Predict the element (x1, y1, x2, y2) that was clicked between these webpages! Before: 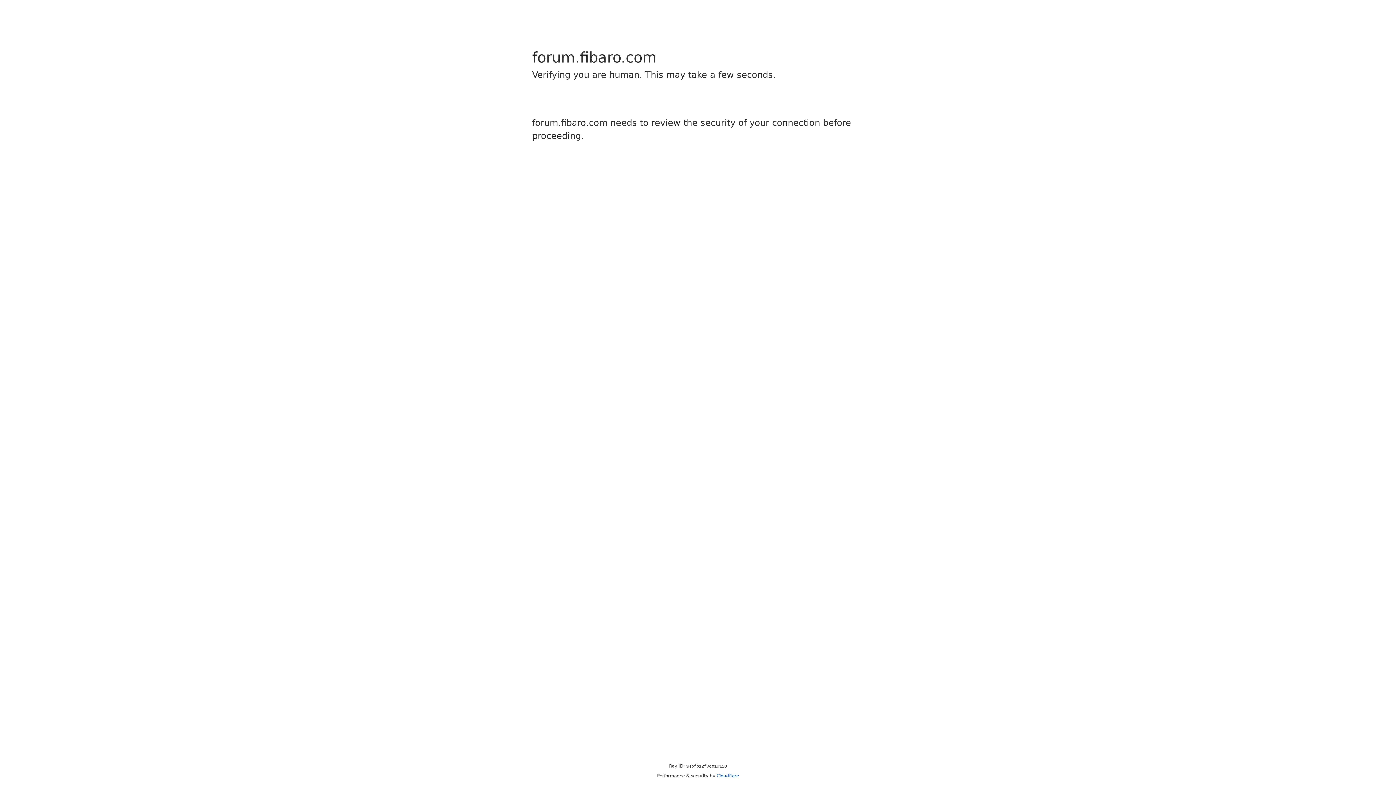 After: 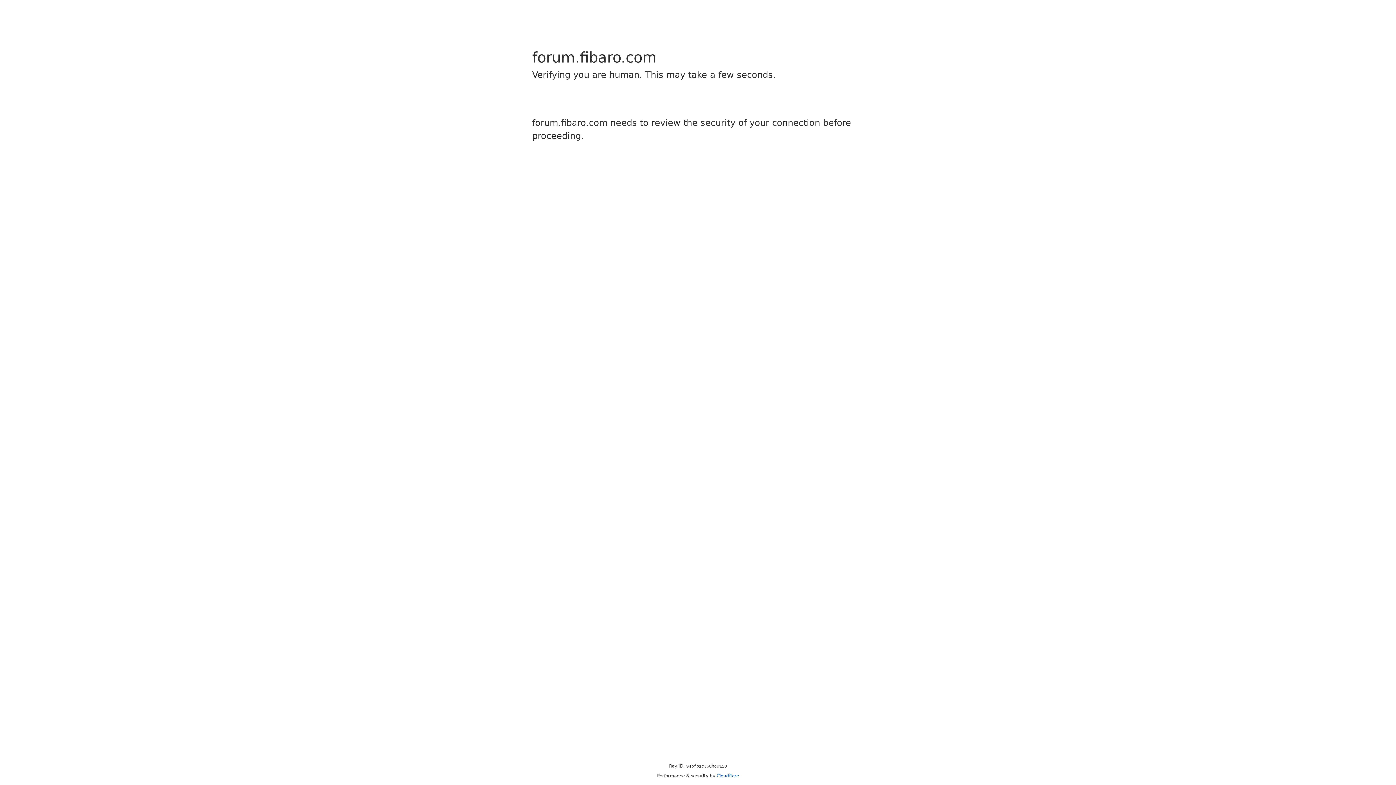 Action: label: Cloudflare bbox: (716, 773, 739, 778)